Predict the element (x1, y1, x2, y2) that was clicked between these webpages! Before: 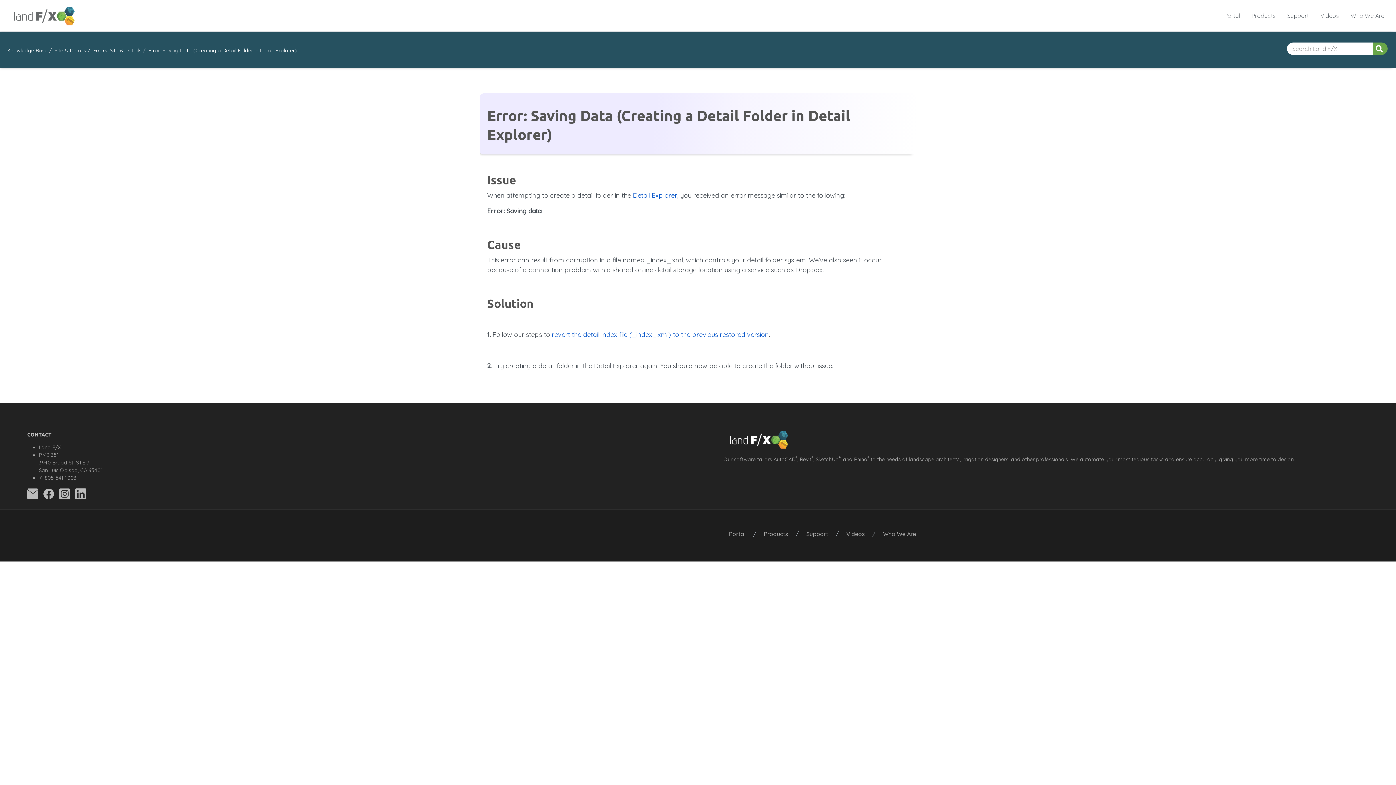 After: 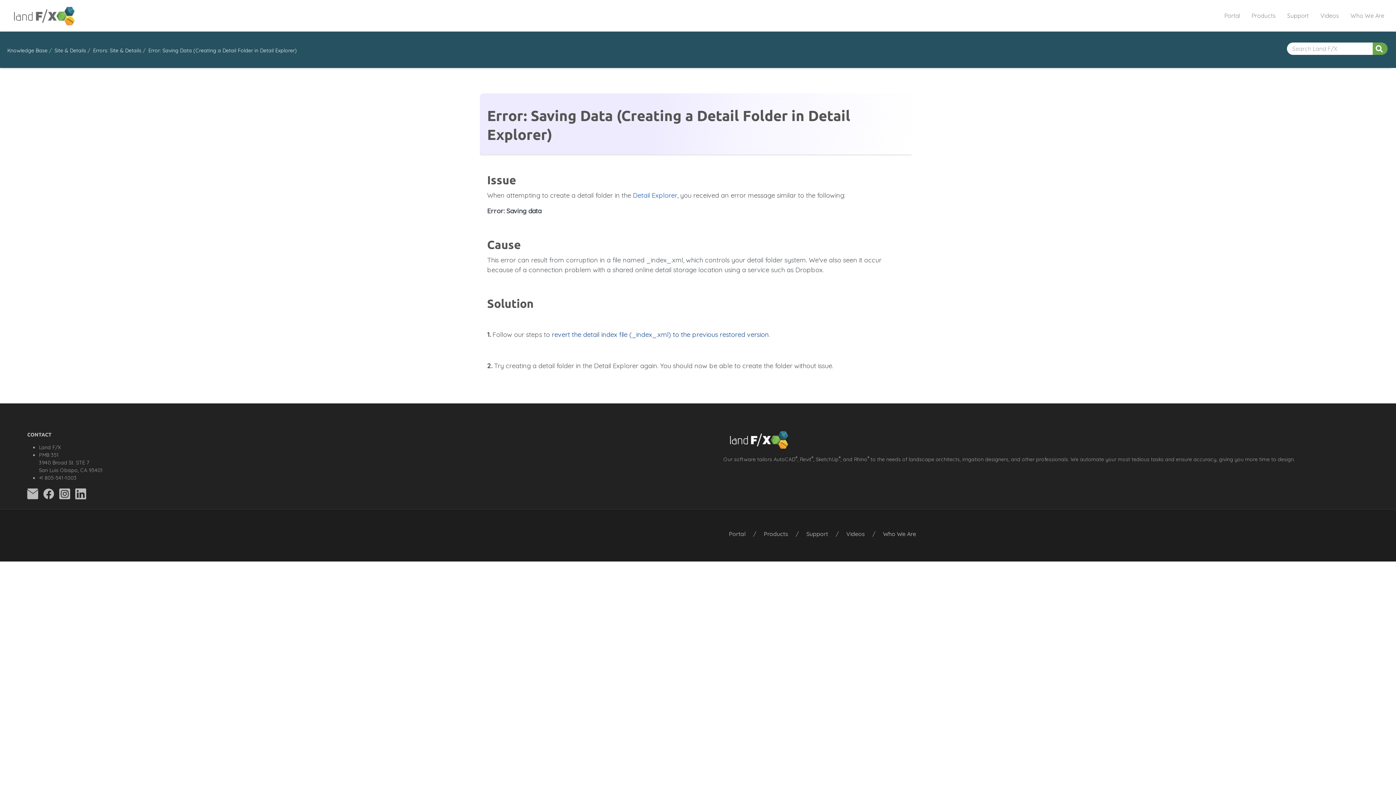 Action: label: revert the detail index file (_index_.xml) to the previous restored version bbox: (552, 330, 769, 338)